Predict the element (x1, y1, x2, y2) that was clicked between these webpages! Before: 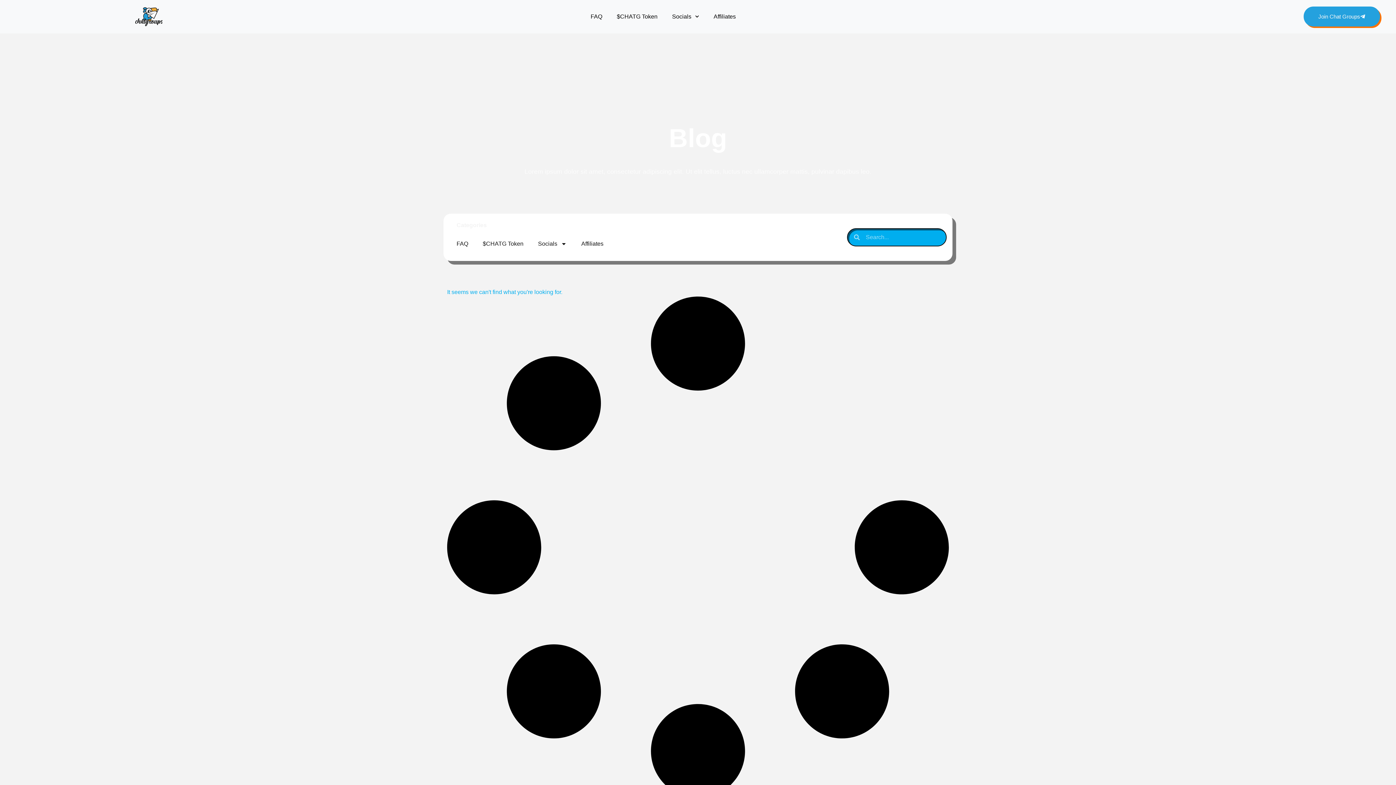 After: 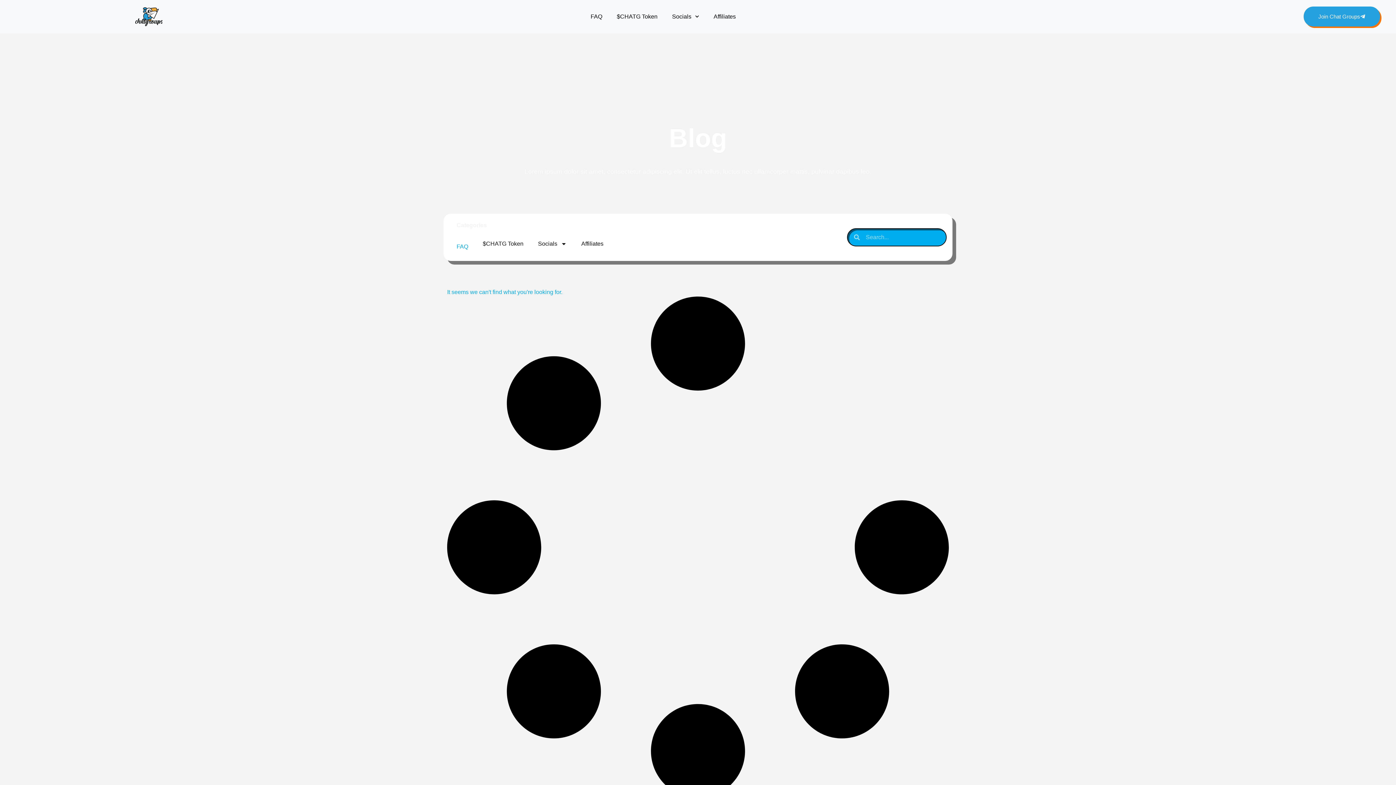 Action: label: FAQ bbox: (449, 235, 475, 252)